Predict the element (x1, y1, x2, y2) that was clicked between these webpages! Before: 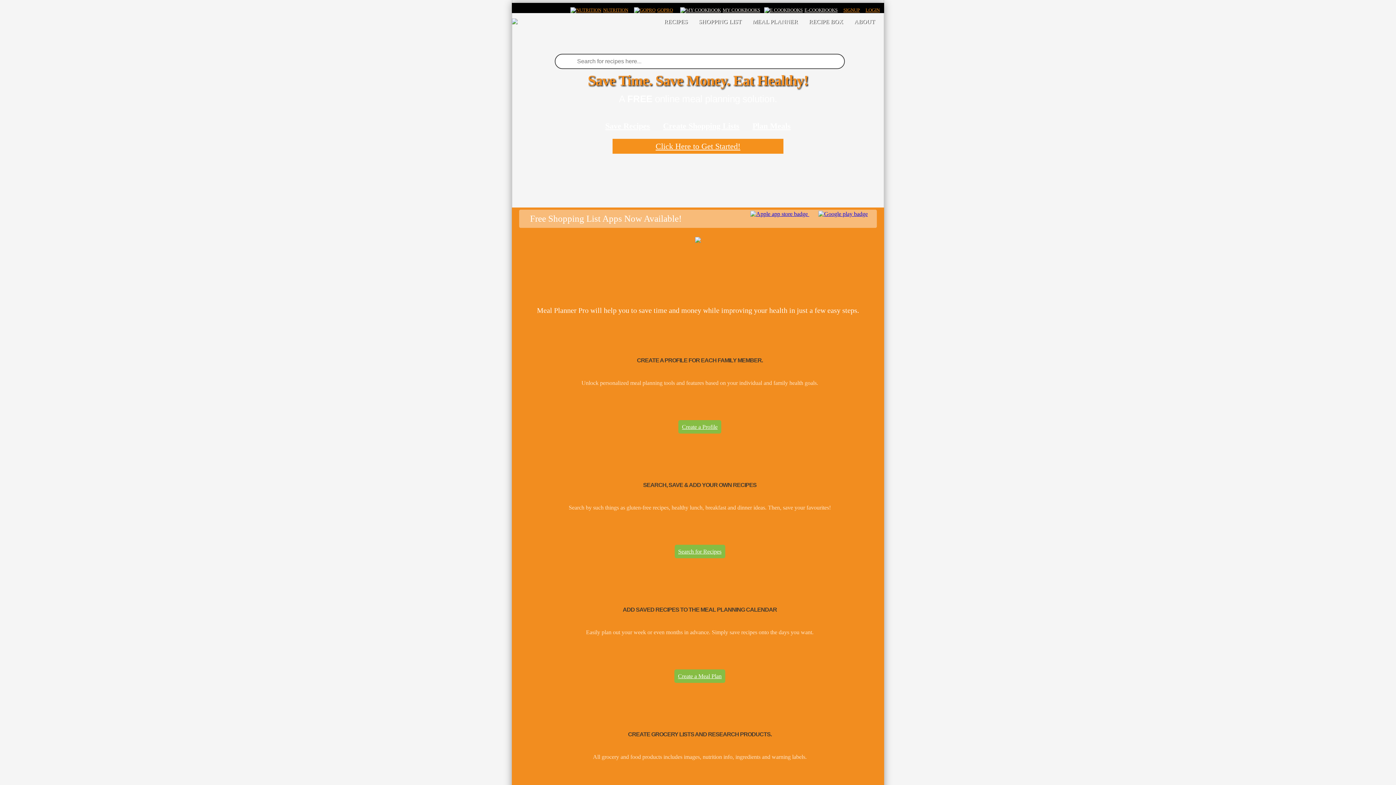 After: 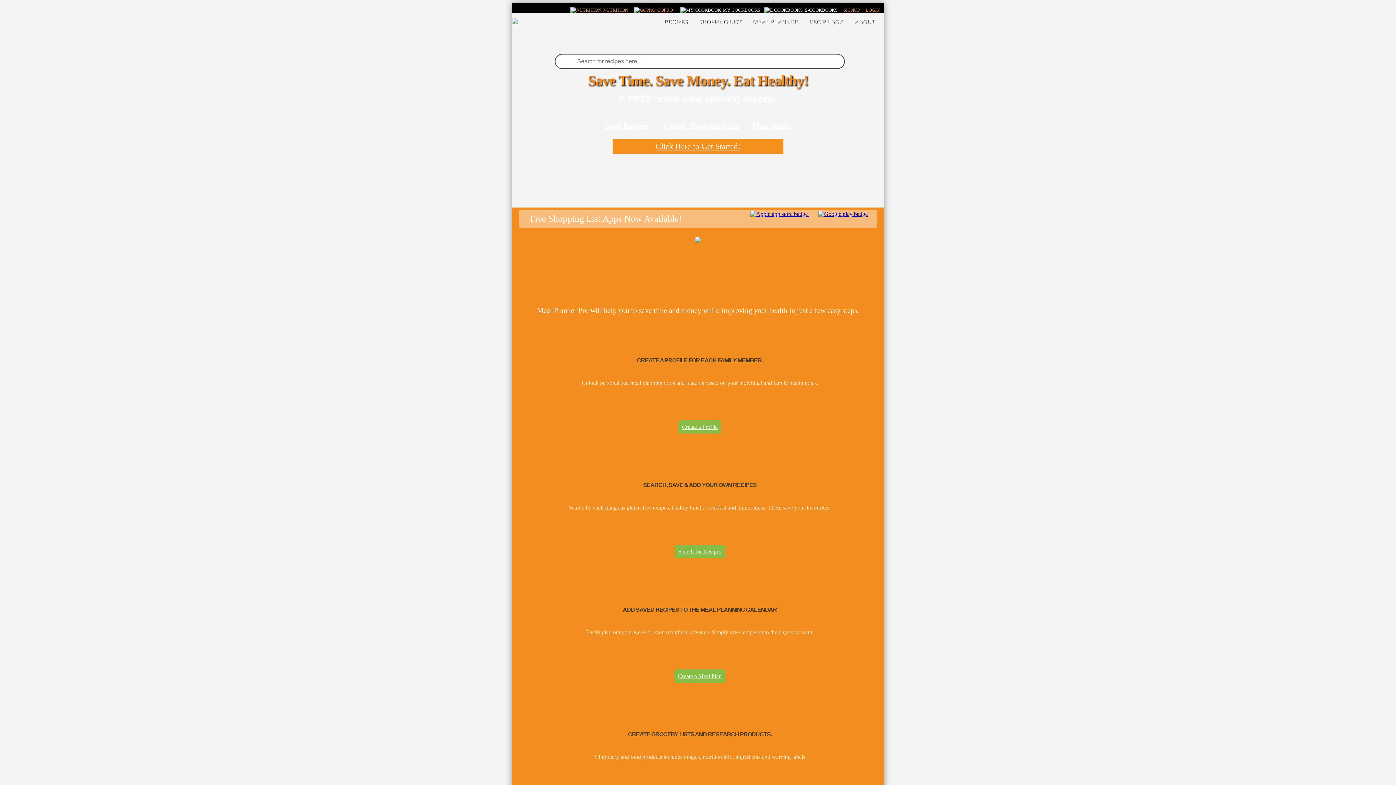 Action: bbox: (849, 18, 880, 36) label: ABOUT